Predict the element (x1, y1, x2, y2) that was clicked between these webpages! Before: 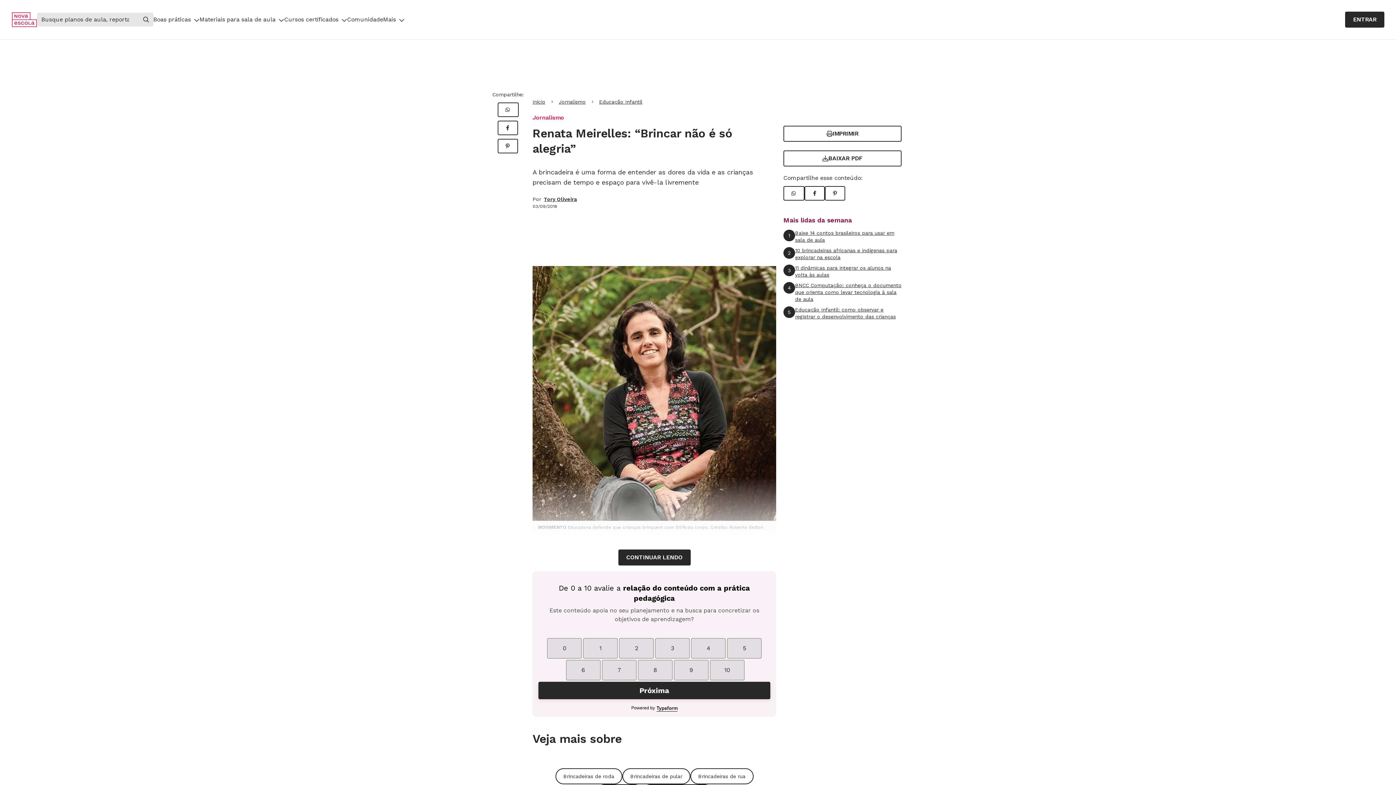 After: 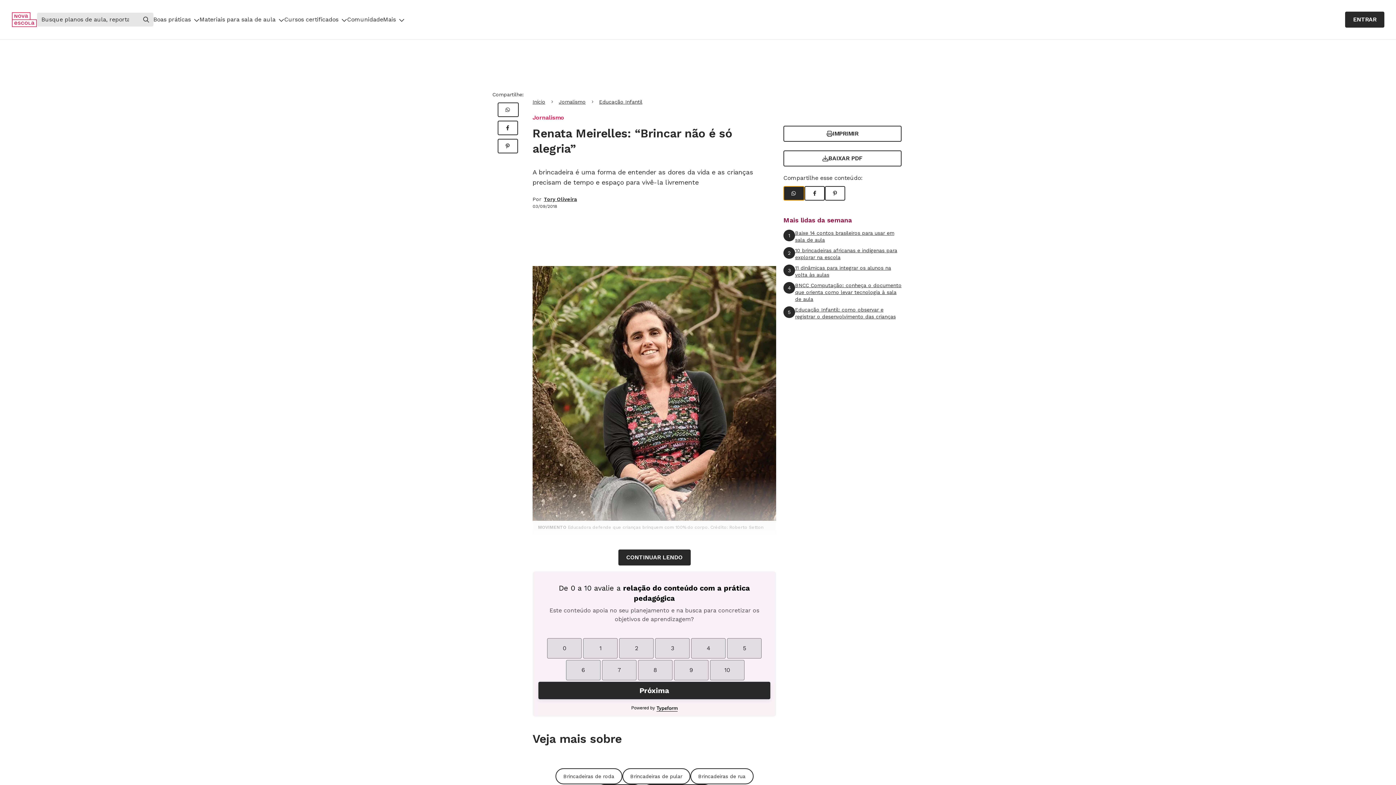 Action: label: Compartilhar WhatsApp bbox: (783, 186, 804, 200)